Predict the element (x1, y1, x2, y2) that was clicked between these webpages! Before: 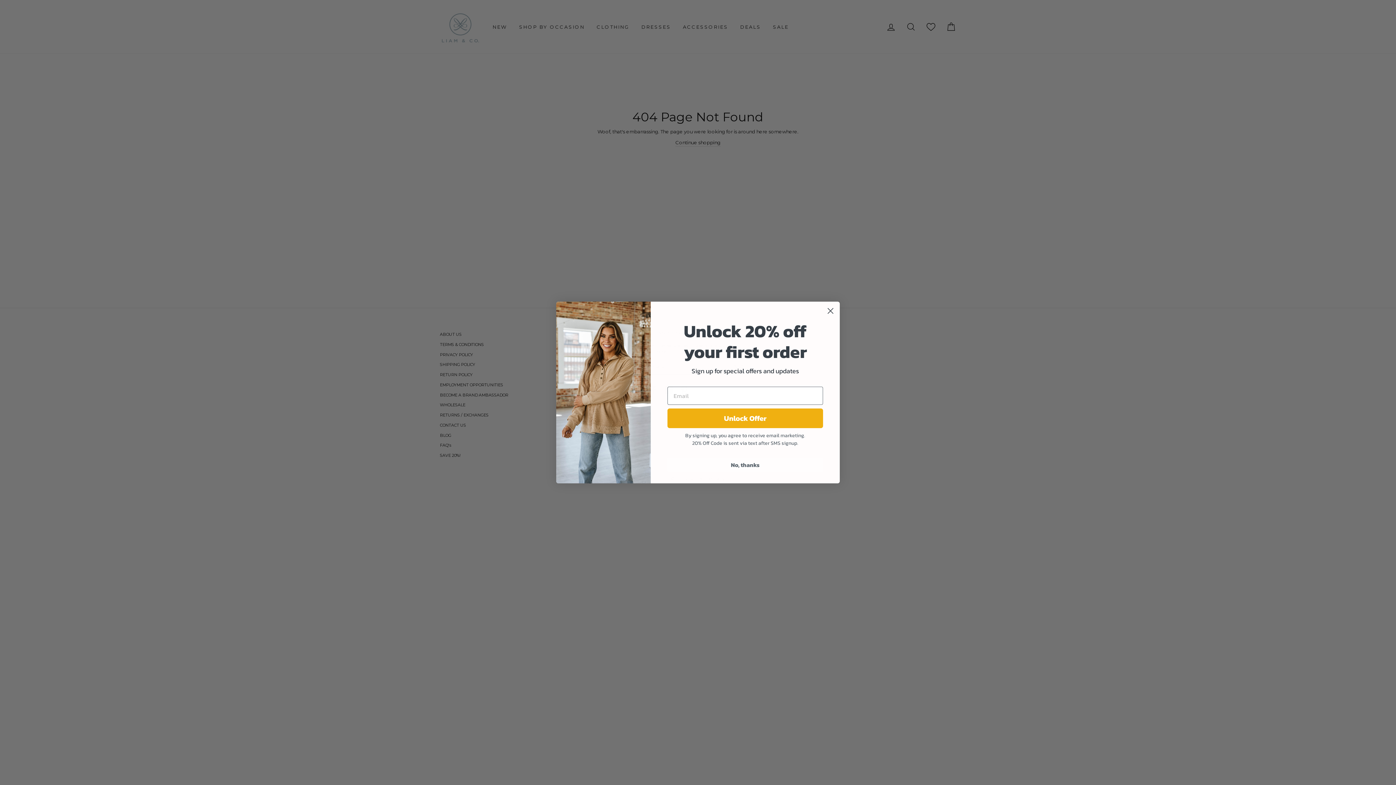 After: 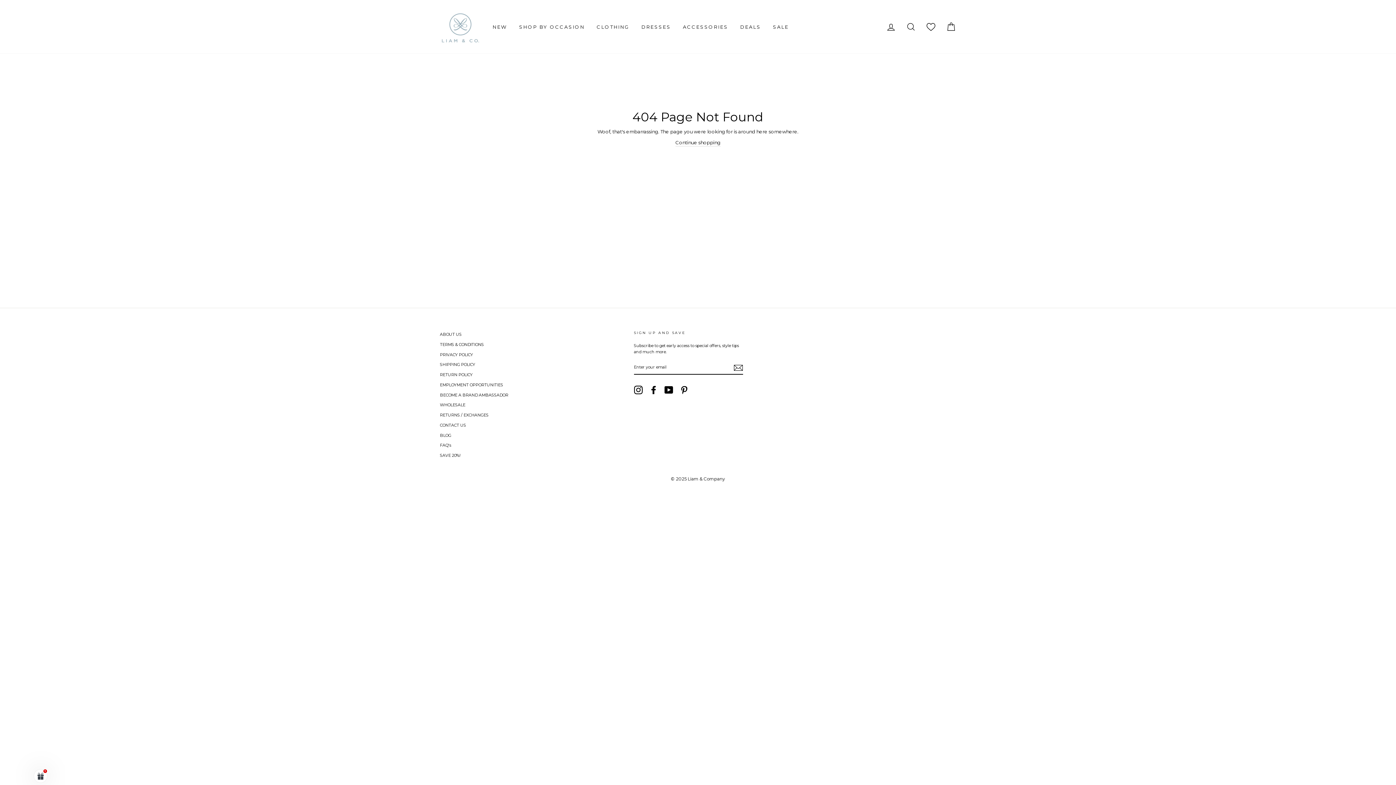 Action: label: No, thanks bbox: (667, 458, 823, 471)